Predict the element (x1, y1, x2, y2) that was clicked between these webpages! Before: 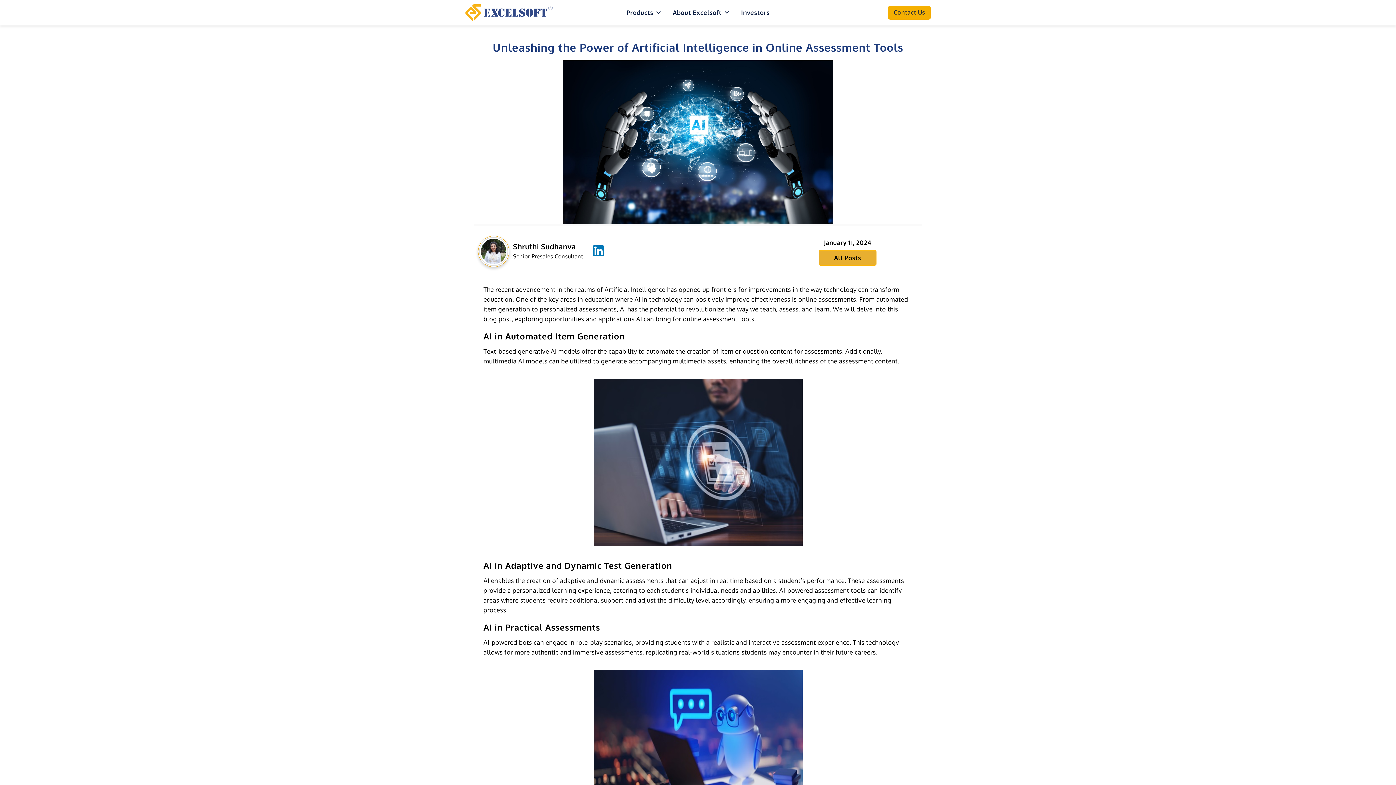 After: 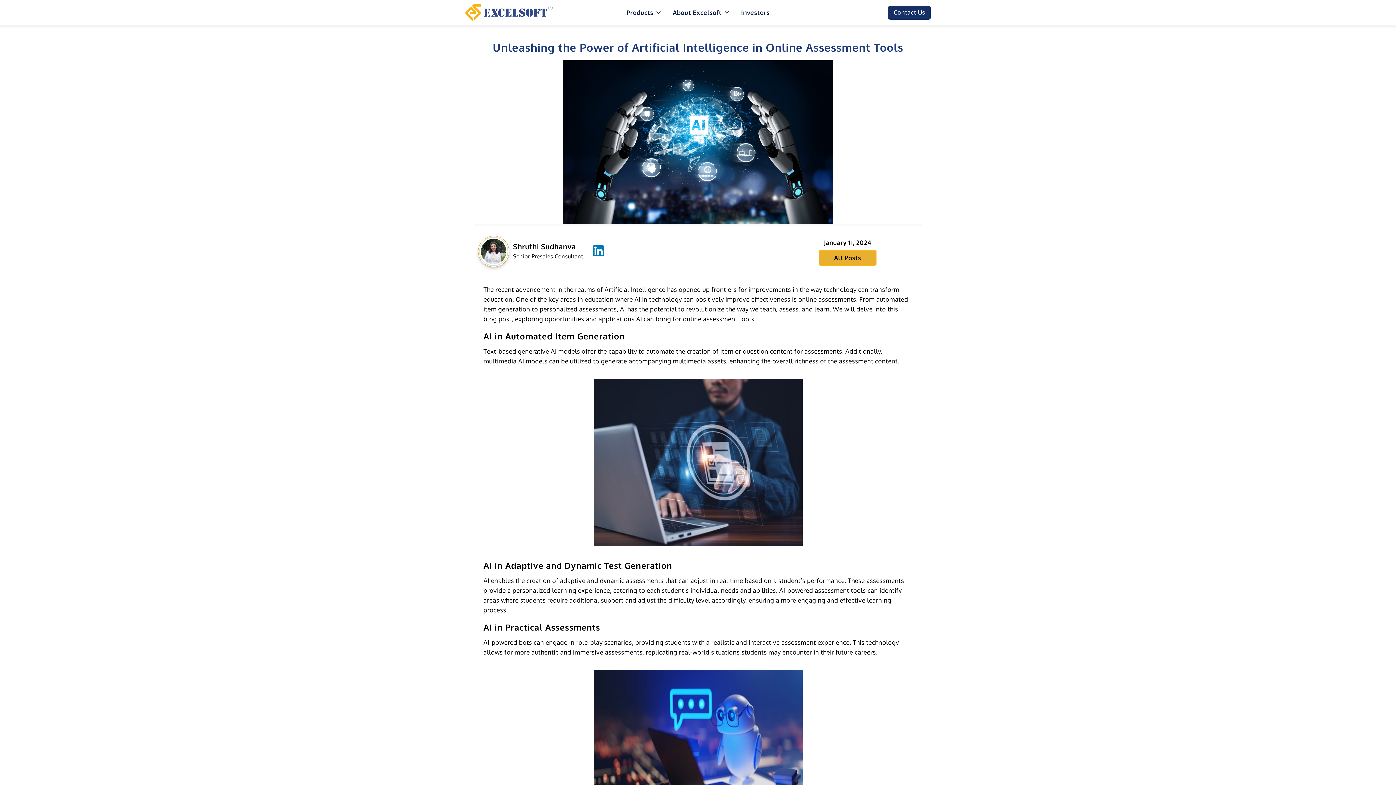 Action: bbox: (888, 5, 930, 19) label: Contact Us